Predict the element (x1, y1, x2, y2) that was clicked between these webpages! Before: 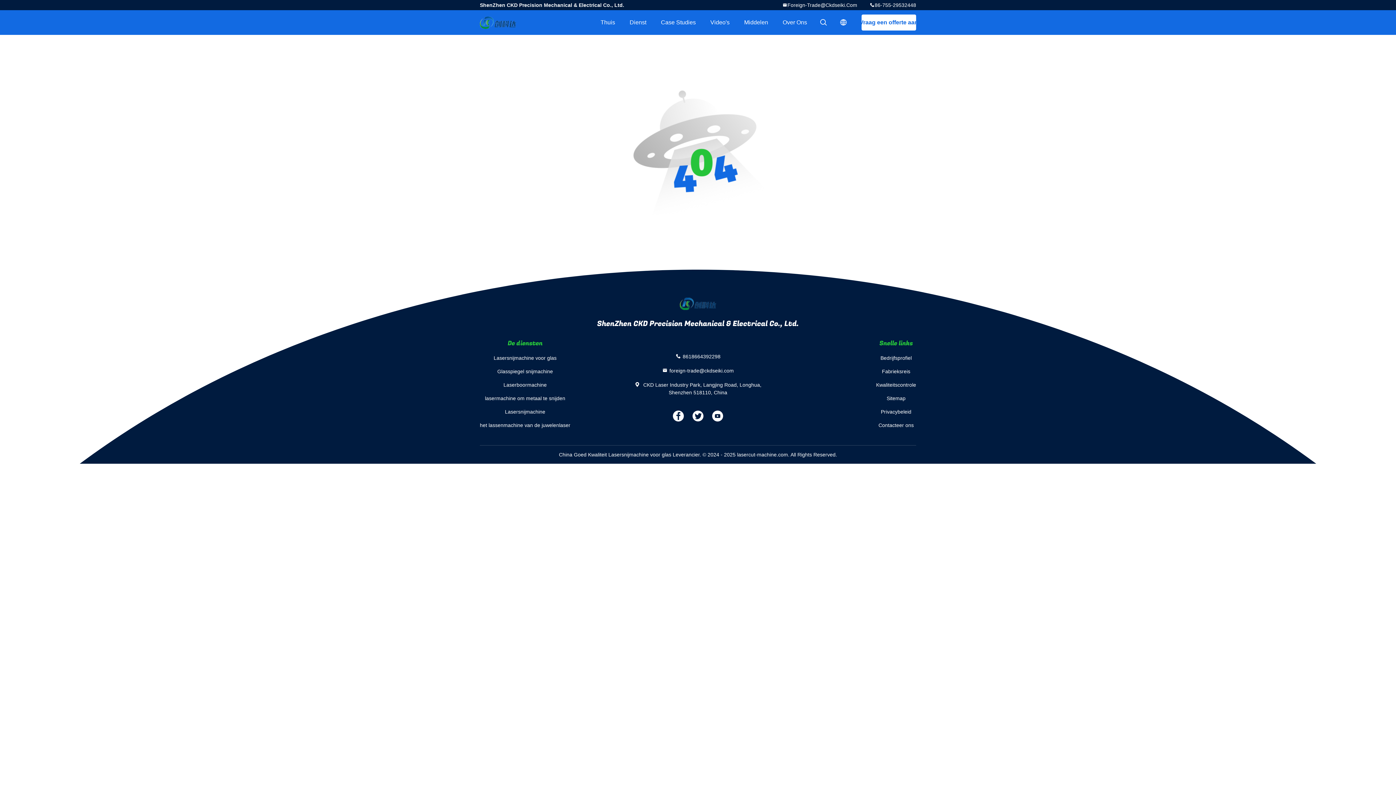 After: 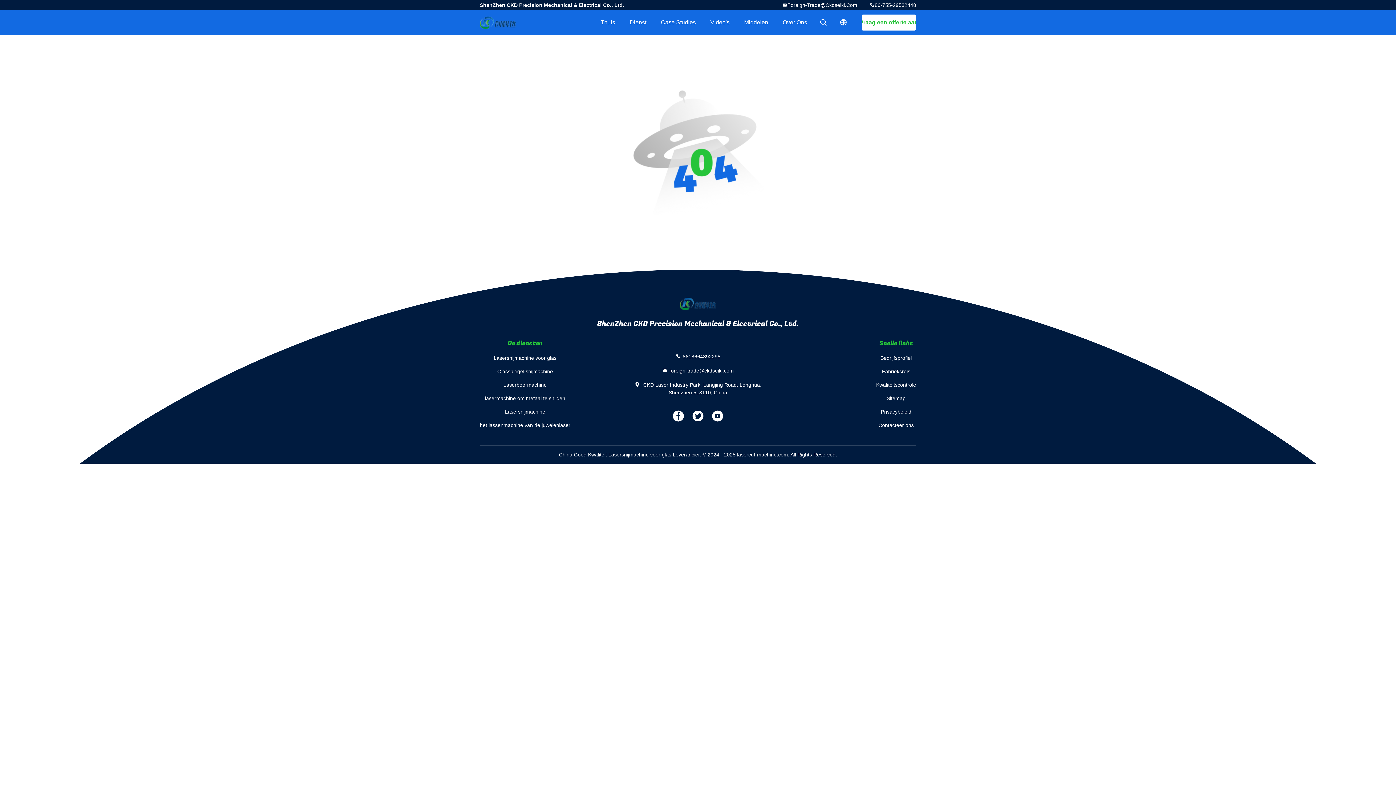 Action: bbox: (861, 14, 916, 30) label: Vraag een offerte aan